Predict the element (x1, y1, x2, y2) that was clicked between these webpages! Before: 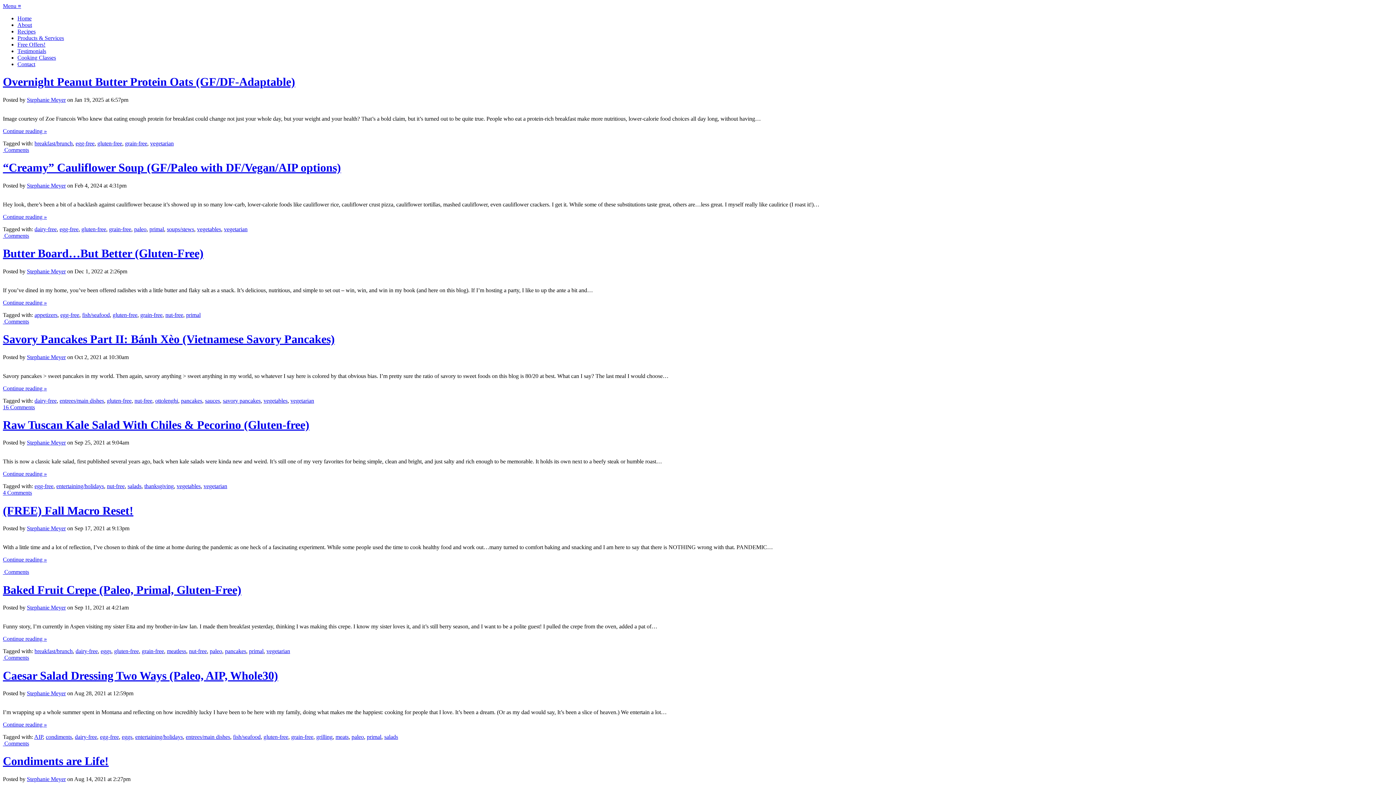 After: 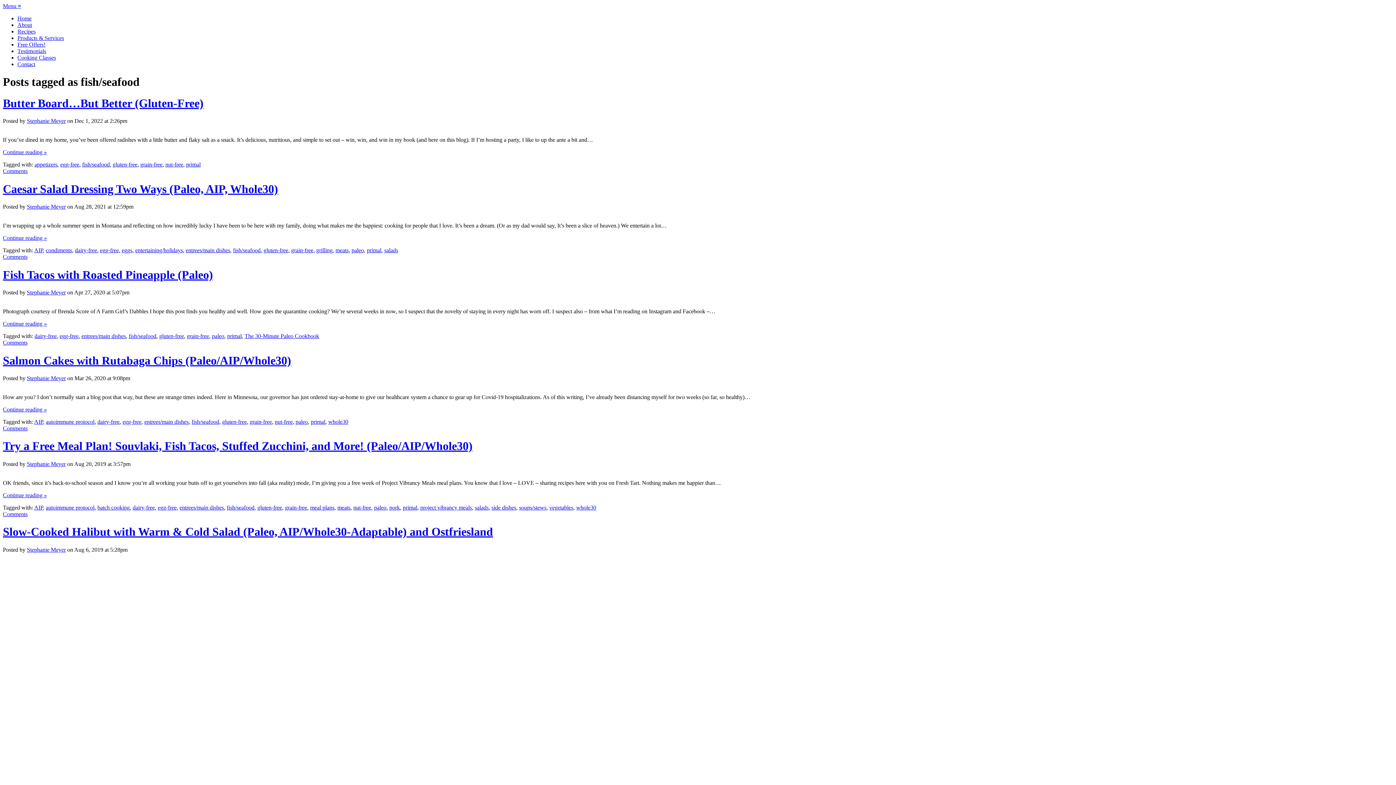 Action: label: fish/seafood bbox: (82, 311, 109, 318)